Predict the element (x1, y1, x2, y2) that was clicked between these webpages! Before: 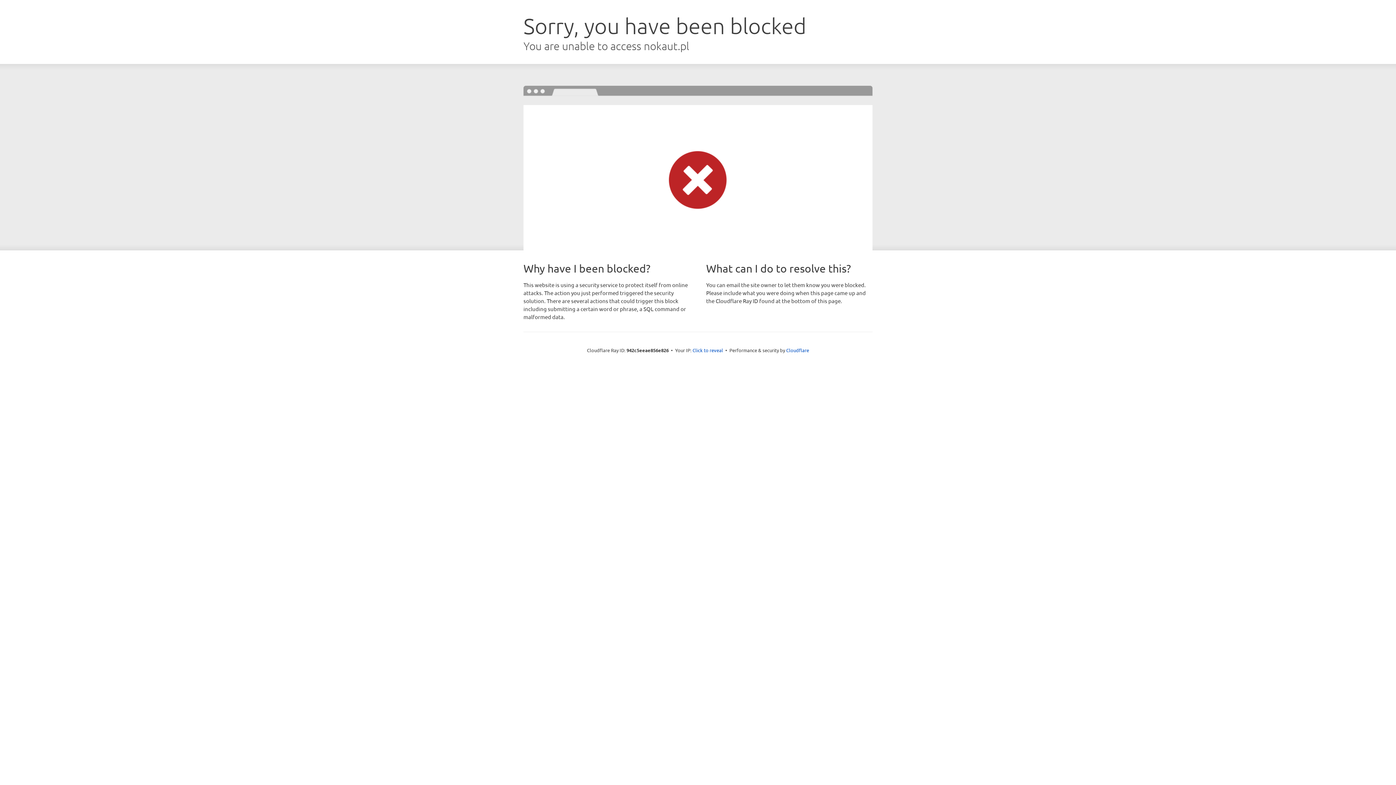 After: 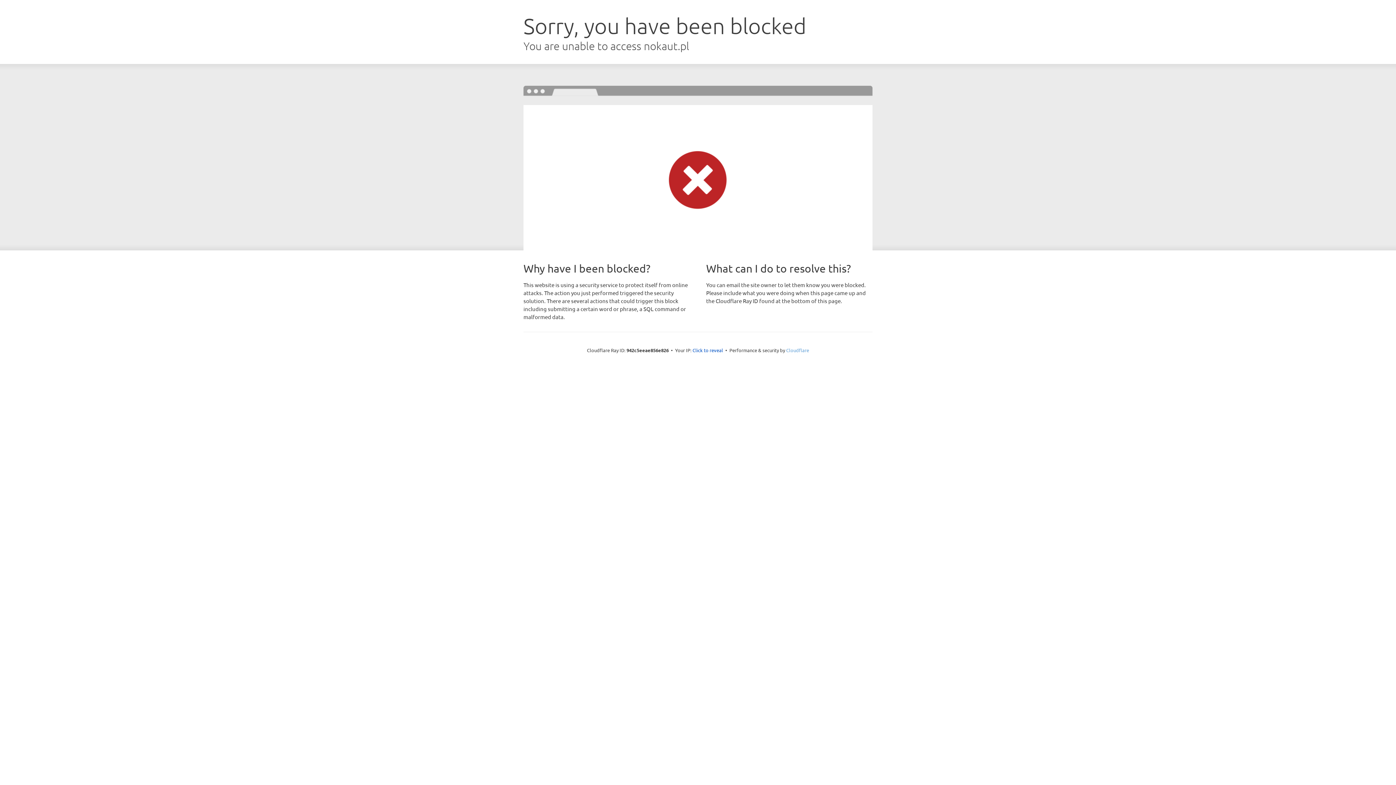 Action: bbox: (786, 347, 809, 353) label: Cloudflare